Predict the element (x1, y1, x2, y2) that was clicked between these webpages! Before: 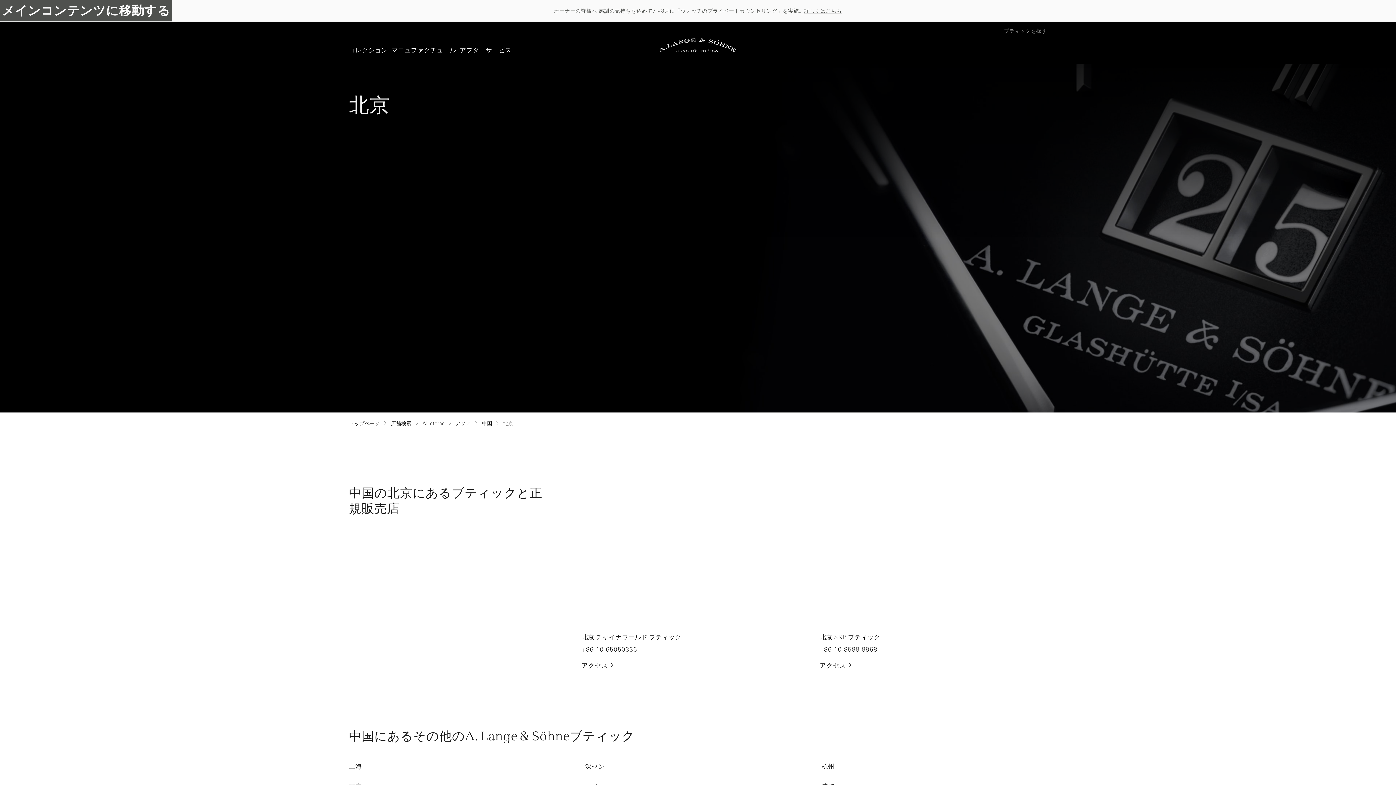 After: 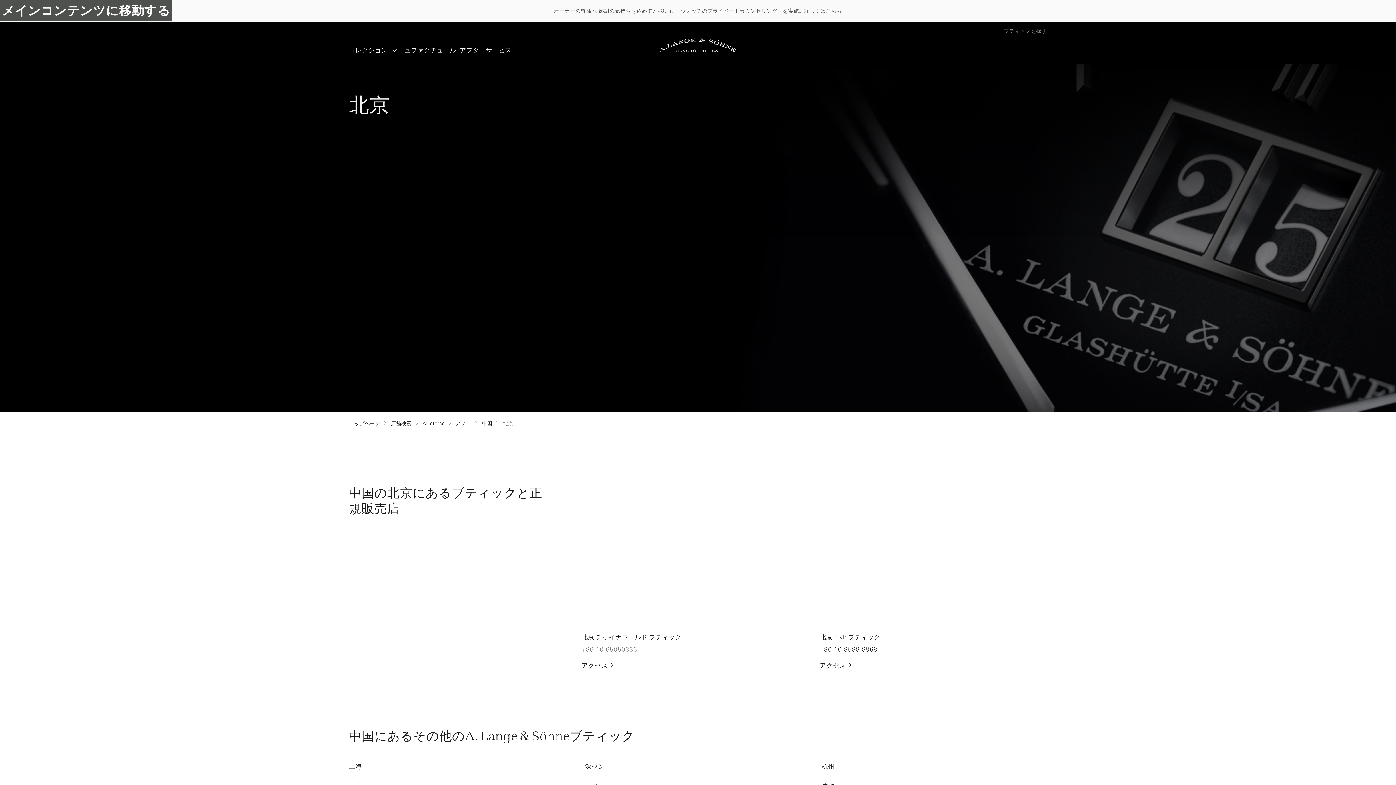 Action: label: ‎+86 ‎10 ‎65050336 bbox: (581, 646, 637, 653)